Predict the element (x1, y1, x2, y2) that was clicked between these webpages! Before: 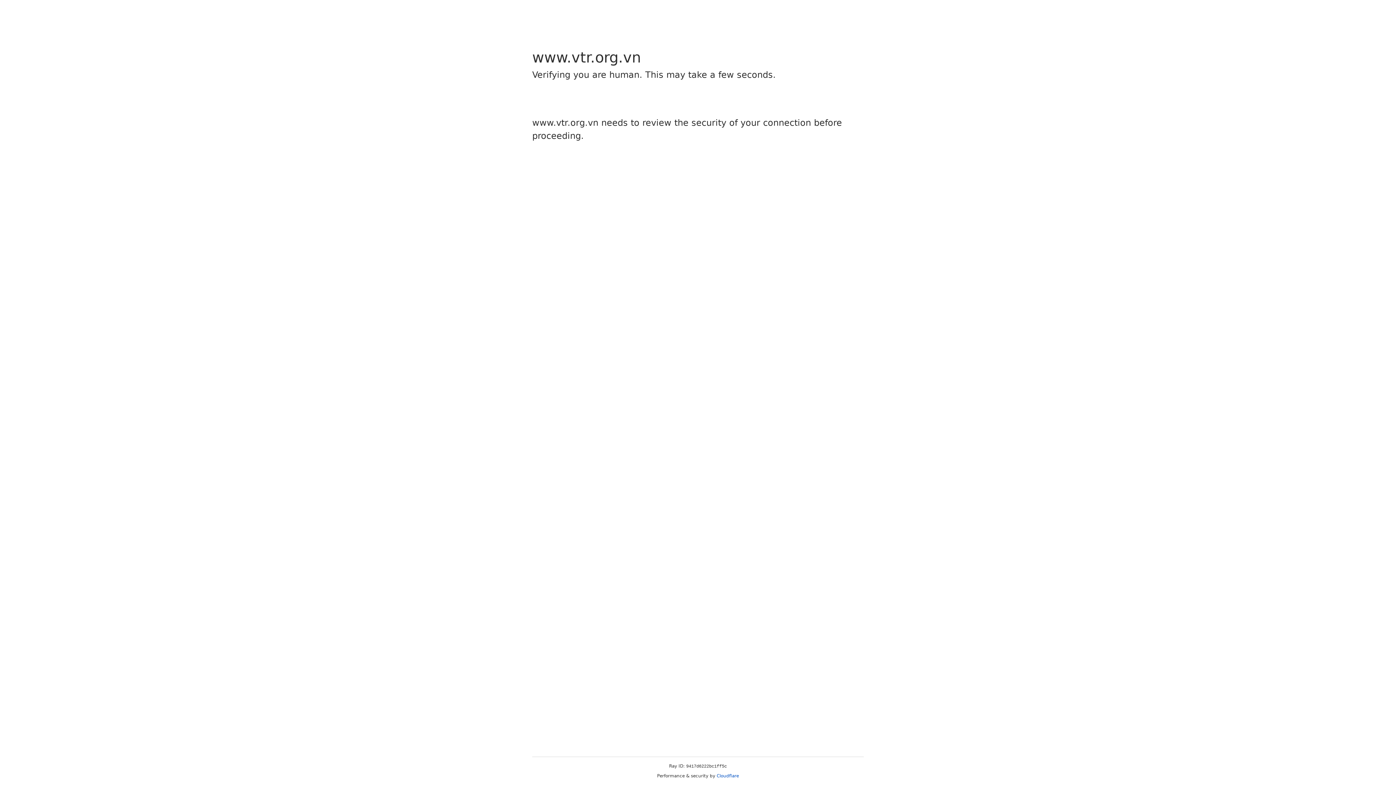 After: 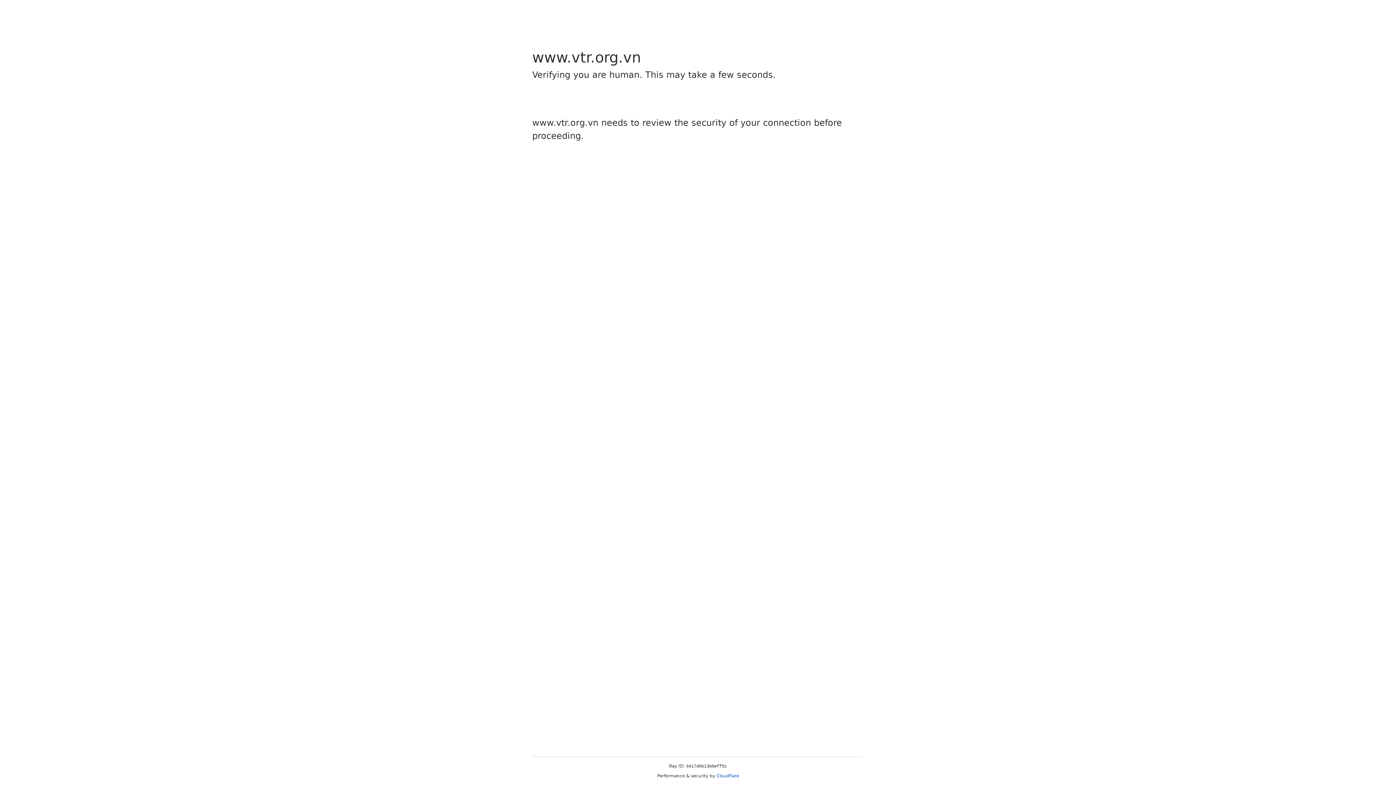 Action: label: Cloudflare bbox: (716, 773, 739, 778)